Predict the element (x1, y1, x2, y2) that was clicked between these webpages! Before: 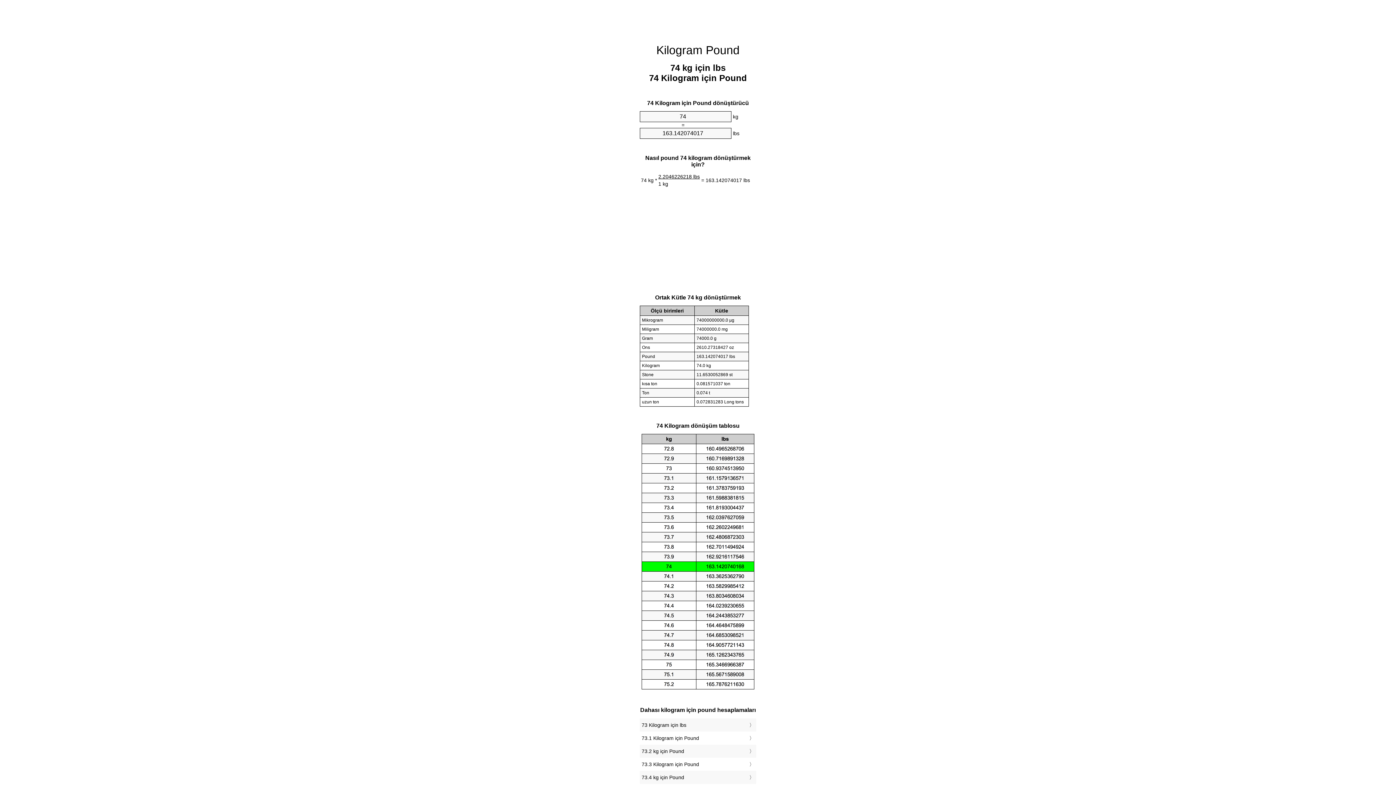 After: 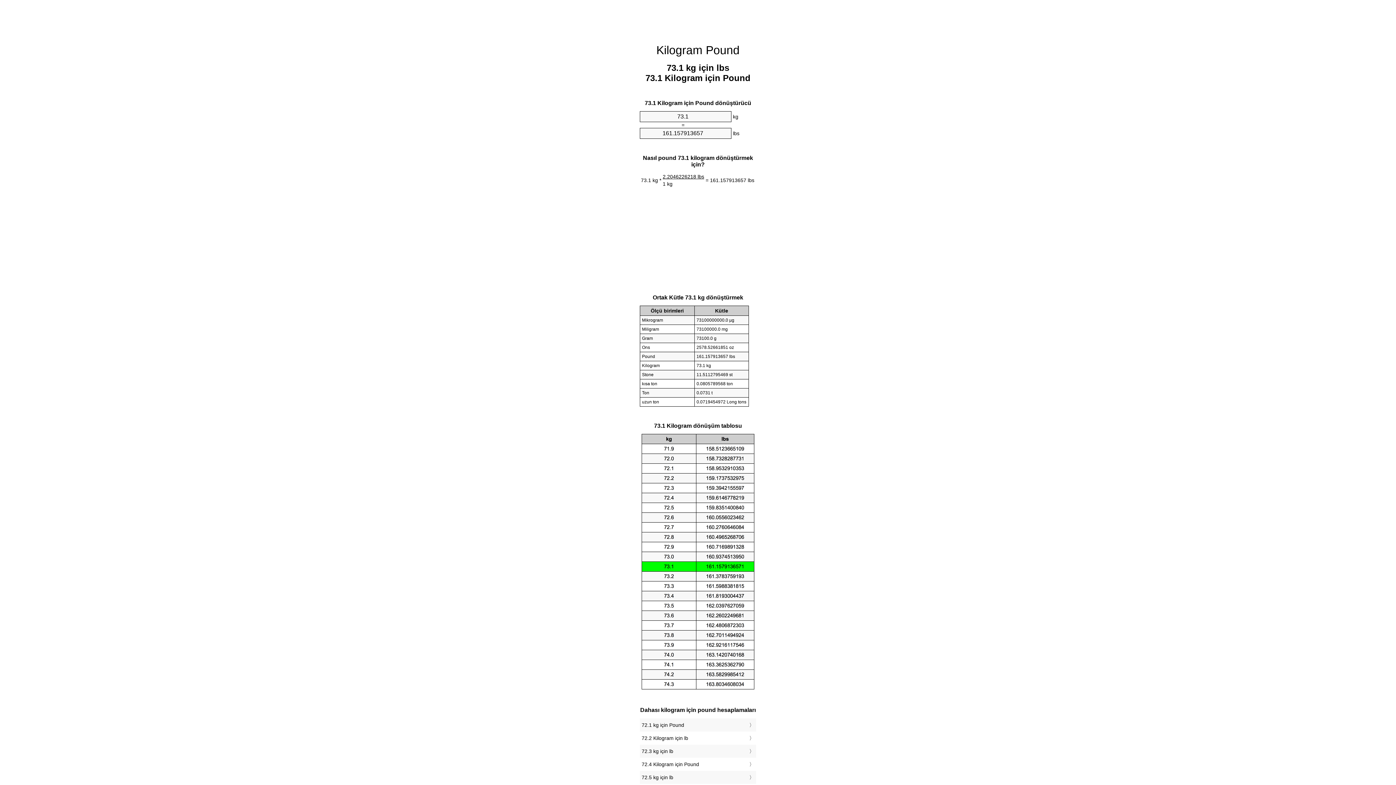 Action: bbox: (641, 733, 754, 743) label: 73.1 Kilogram için Pound